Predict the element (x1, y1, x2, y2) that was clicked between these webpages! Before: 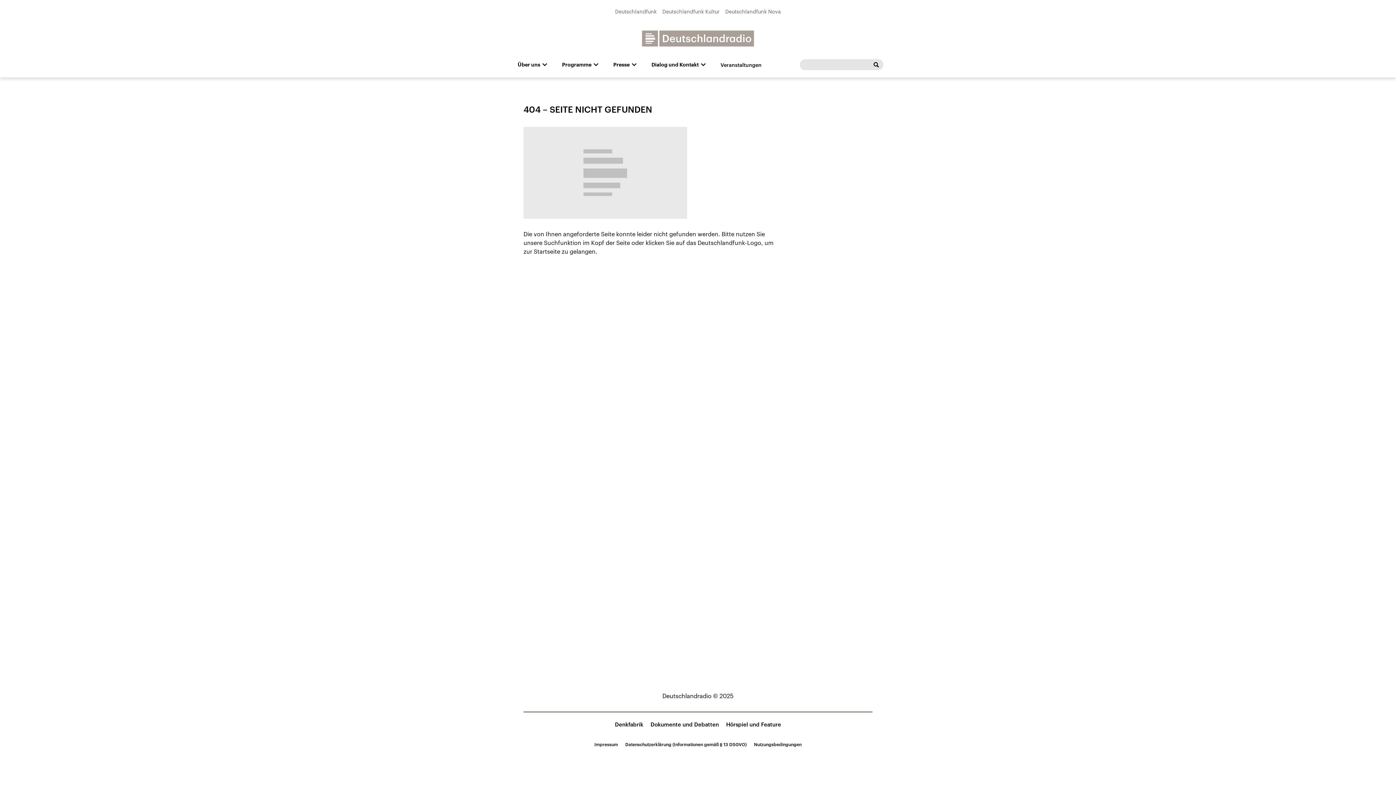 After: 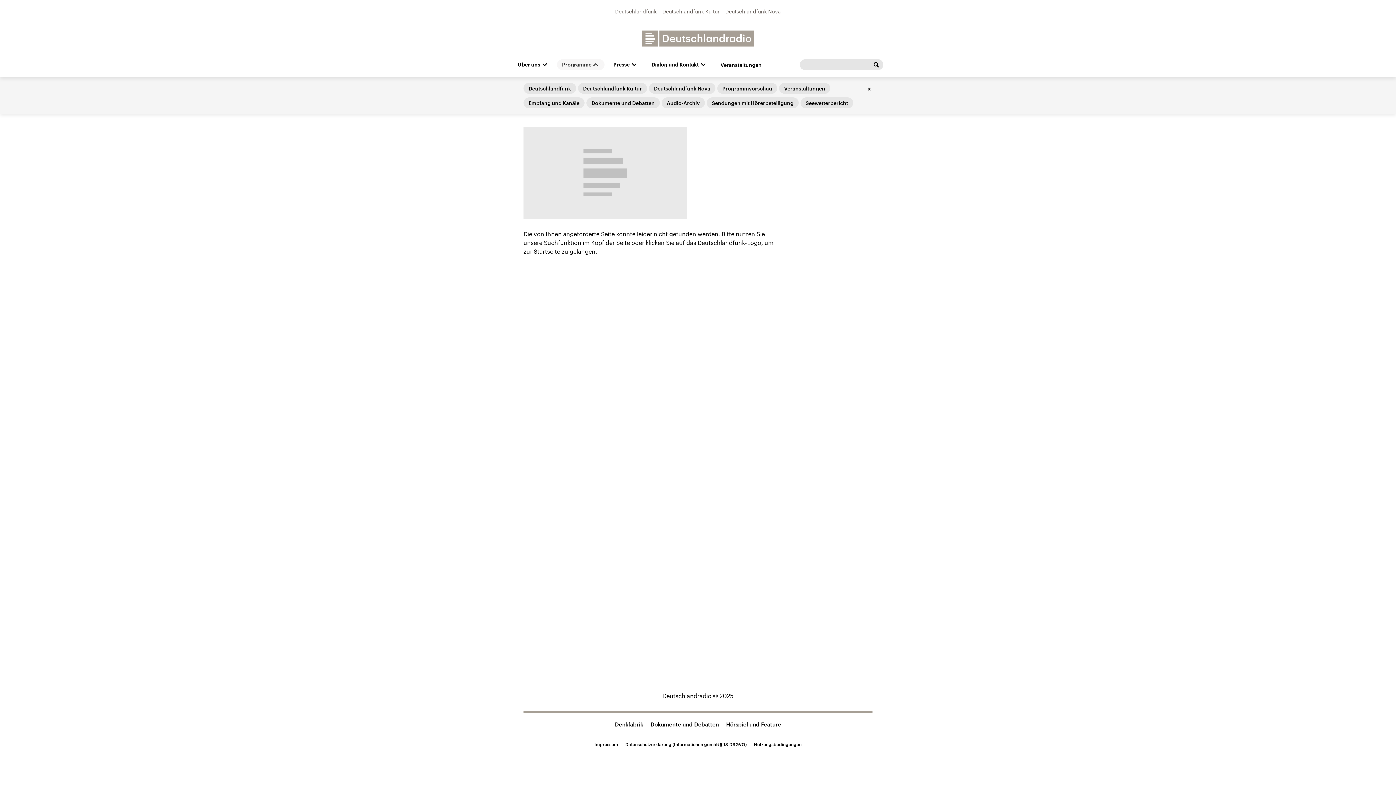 Action: label: Programme bbox: (557, 59, 604, 70)